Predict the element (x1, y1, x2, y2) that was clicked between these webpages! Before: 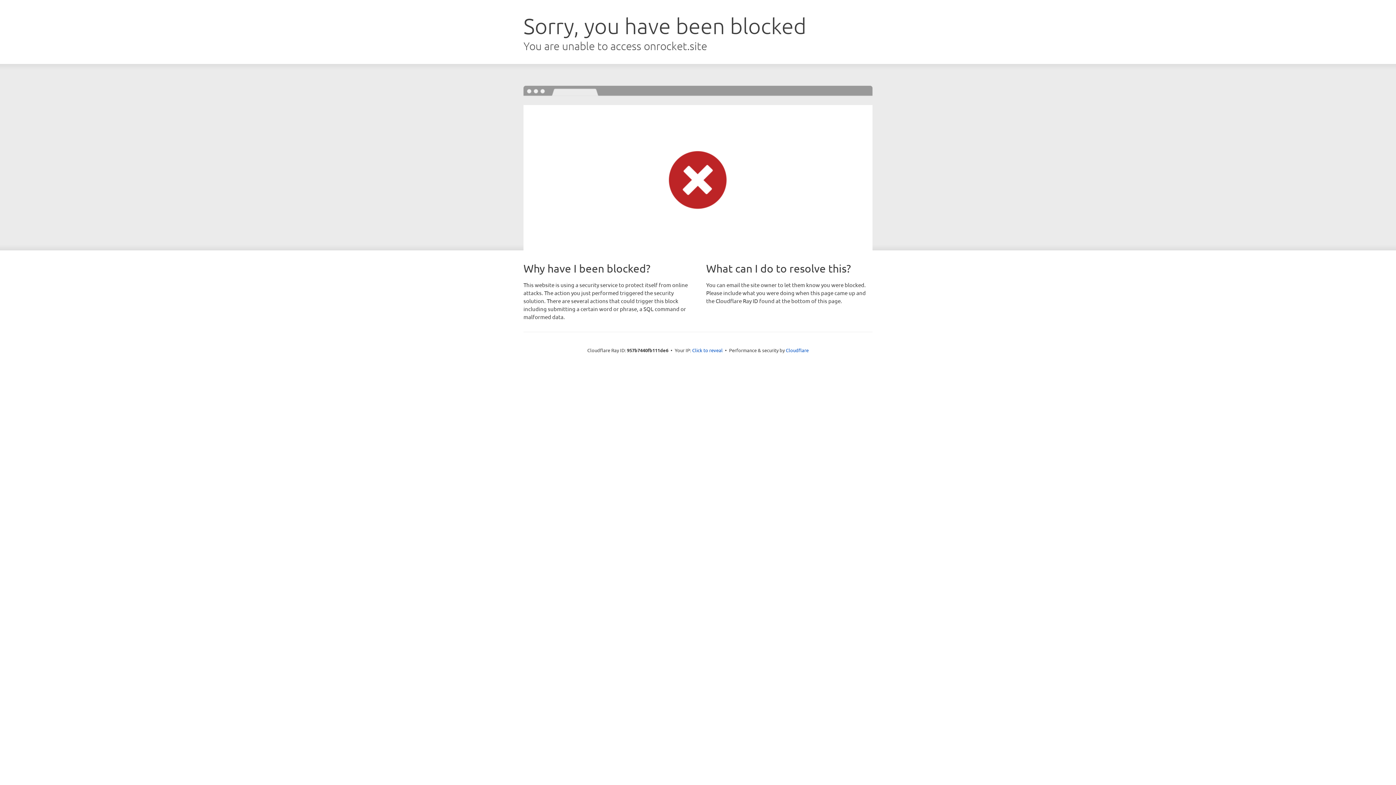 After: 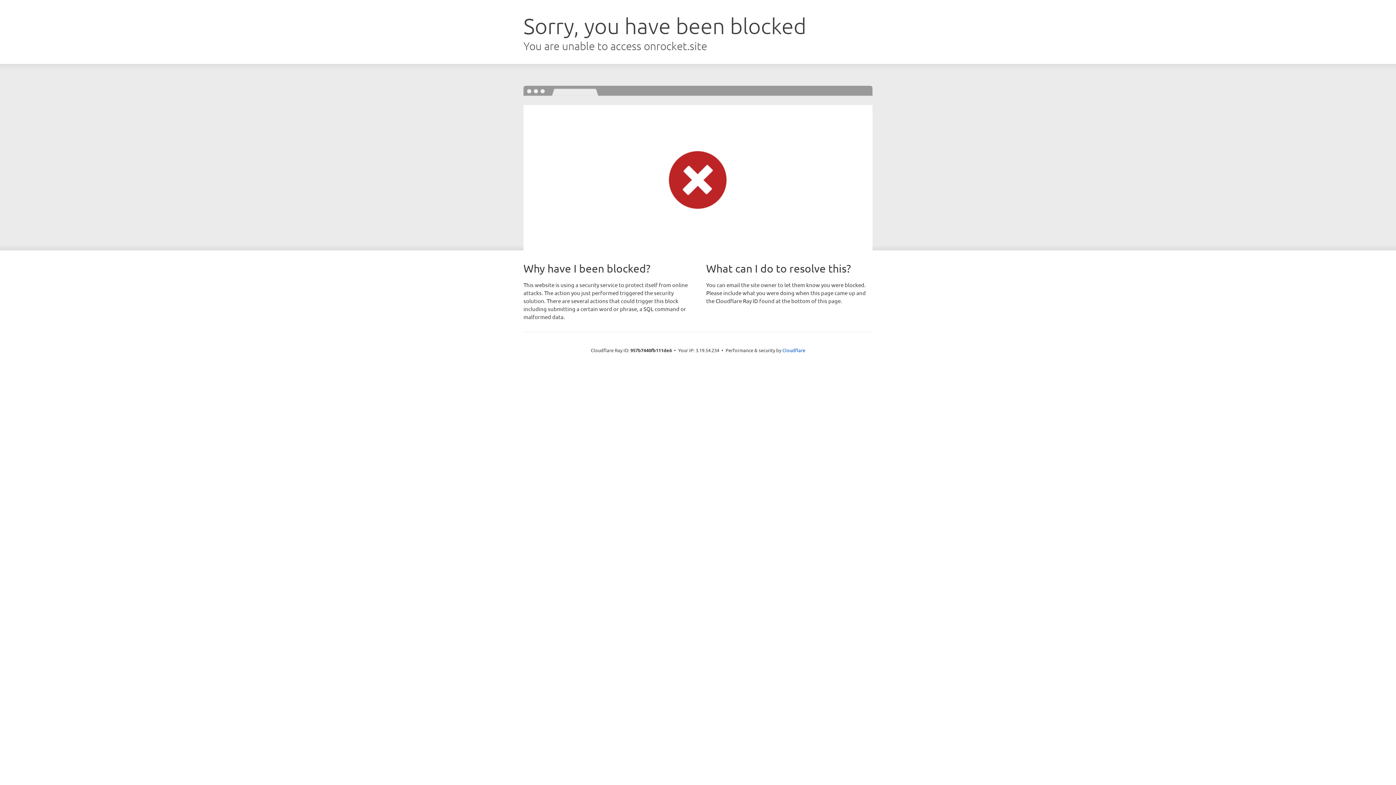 Action: label: Click to reveal bbox: (692, 346, 722, 353)